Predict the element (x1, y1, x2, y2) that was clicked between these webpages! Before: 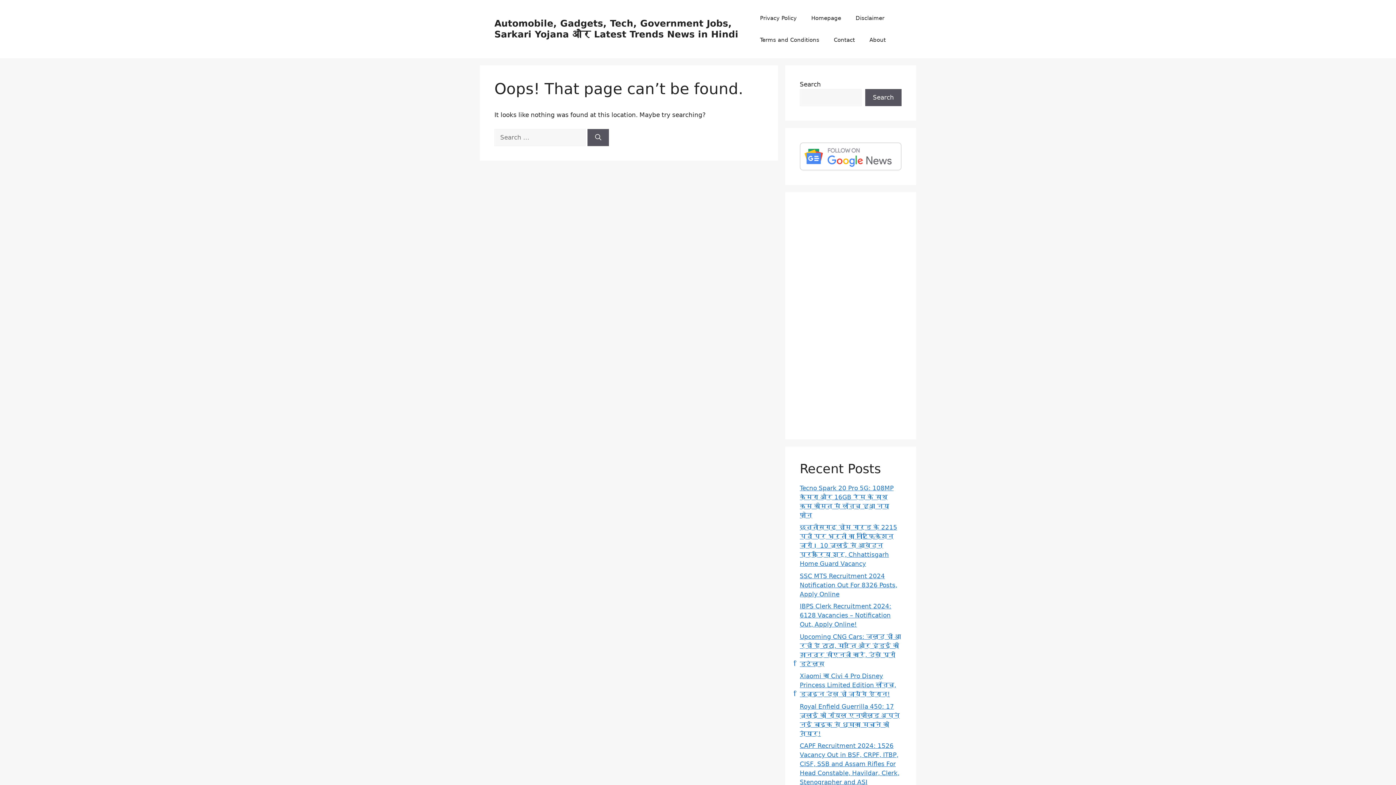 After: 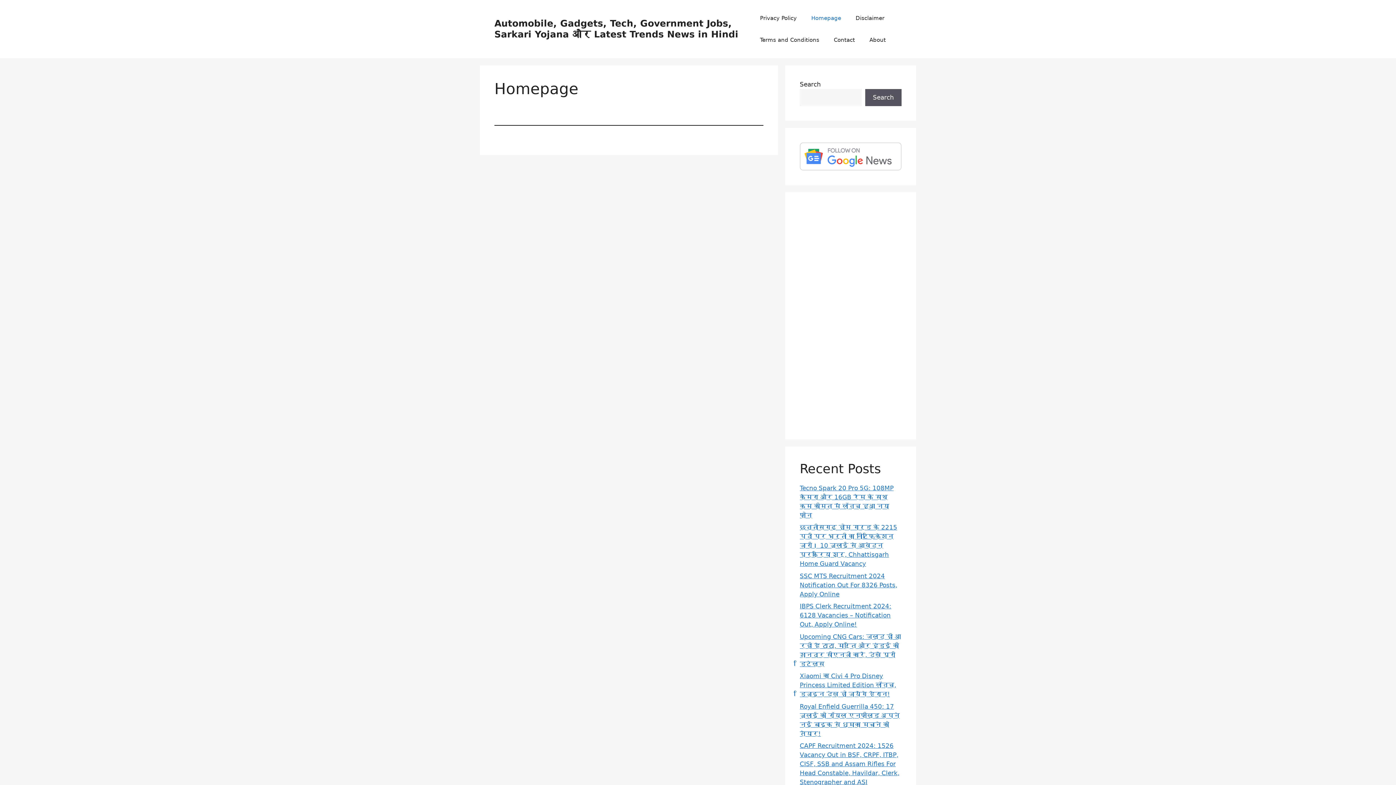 Action: bbox: (804, 7, 848, 29) label: Homepage